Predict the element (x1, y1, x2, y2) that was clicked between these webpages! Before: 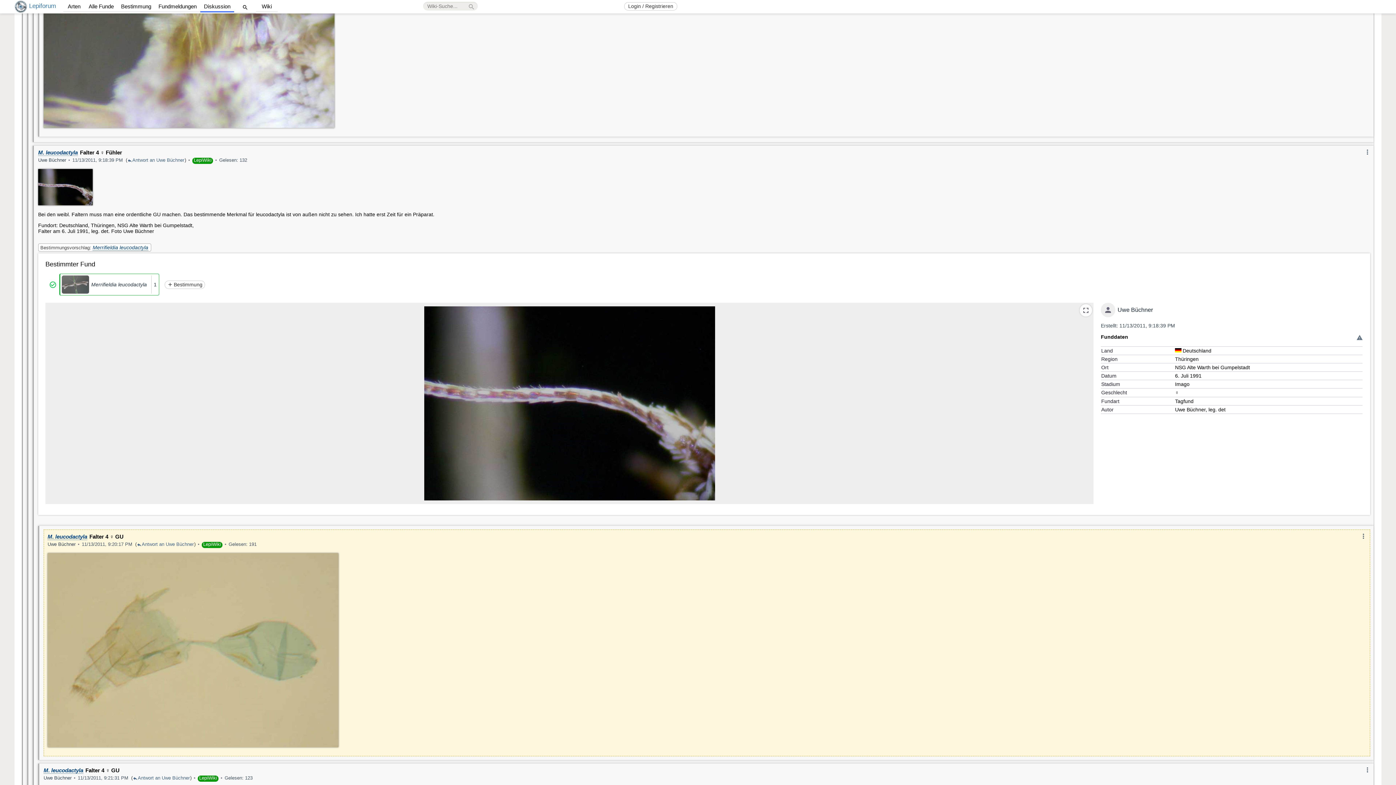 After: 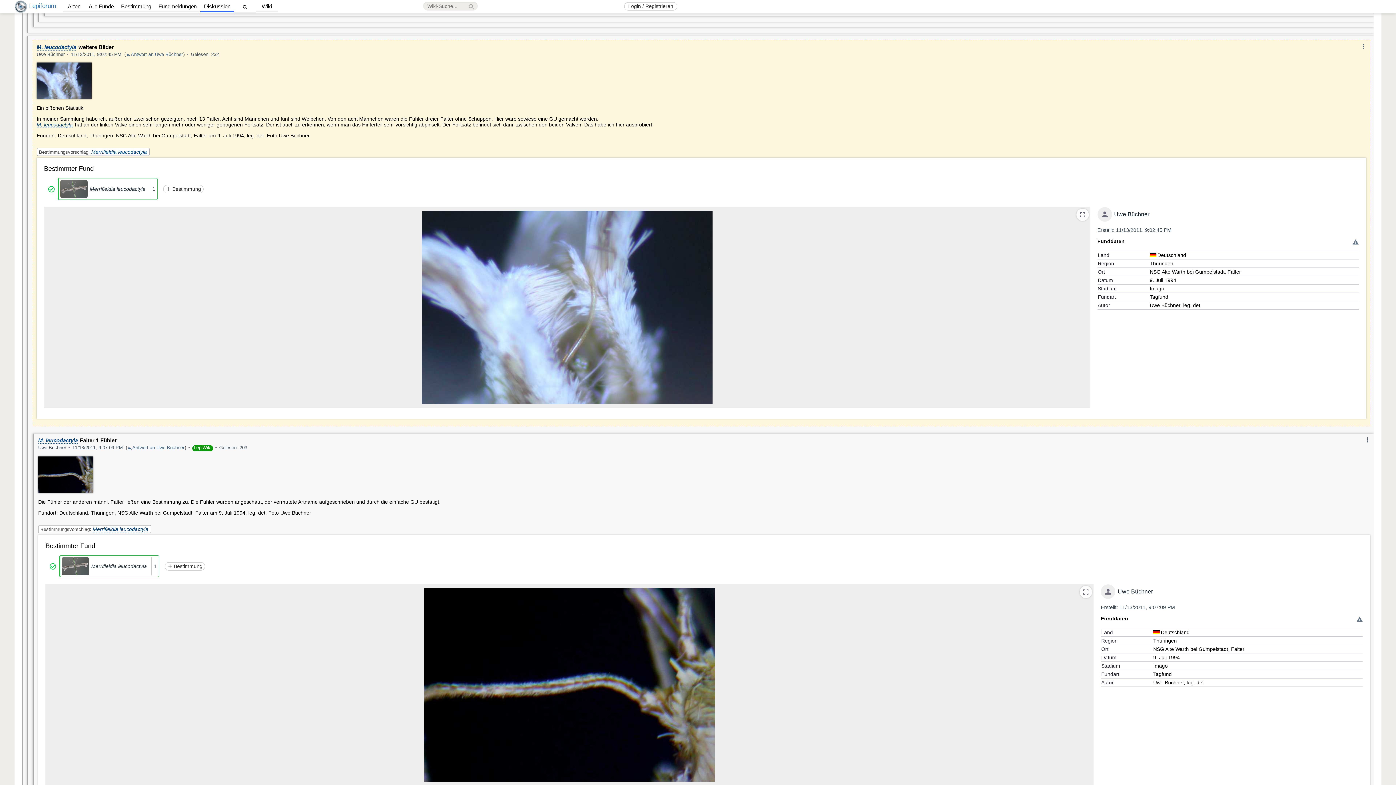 Action: label: replyAntwort an Uwe Büchner bbox: (127, 247, 184, 253)